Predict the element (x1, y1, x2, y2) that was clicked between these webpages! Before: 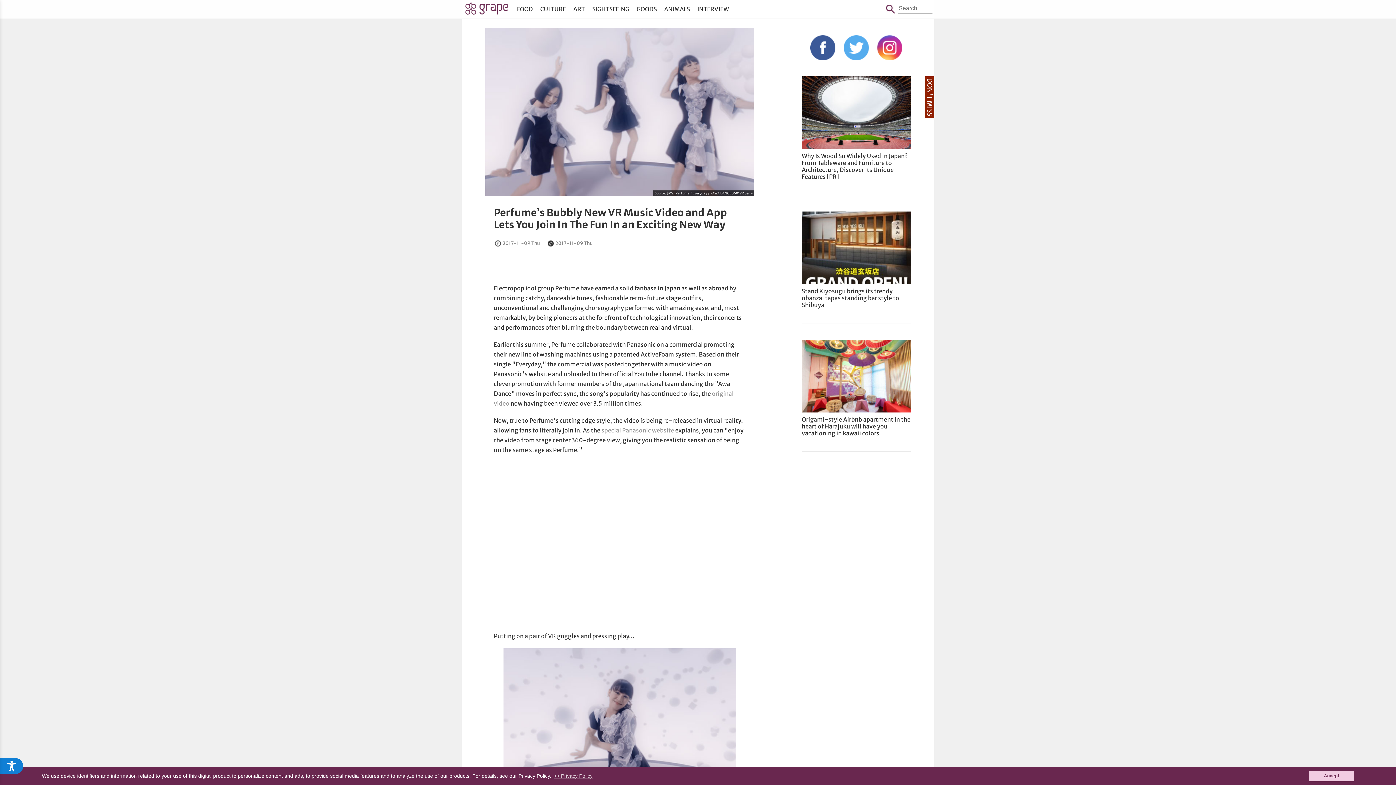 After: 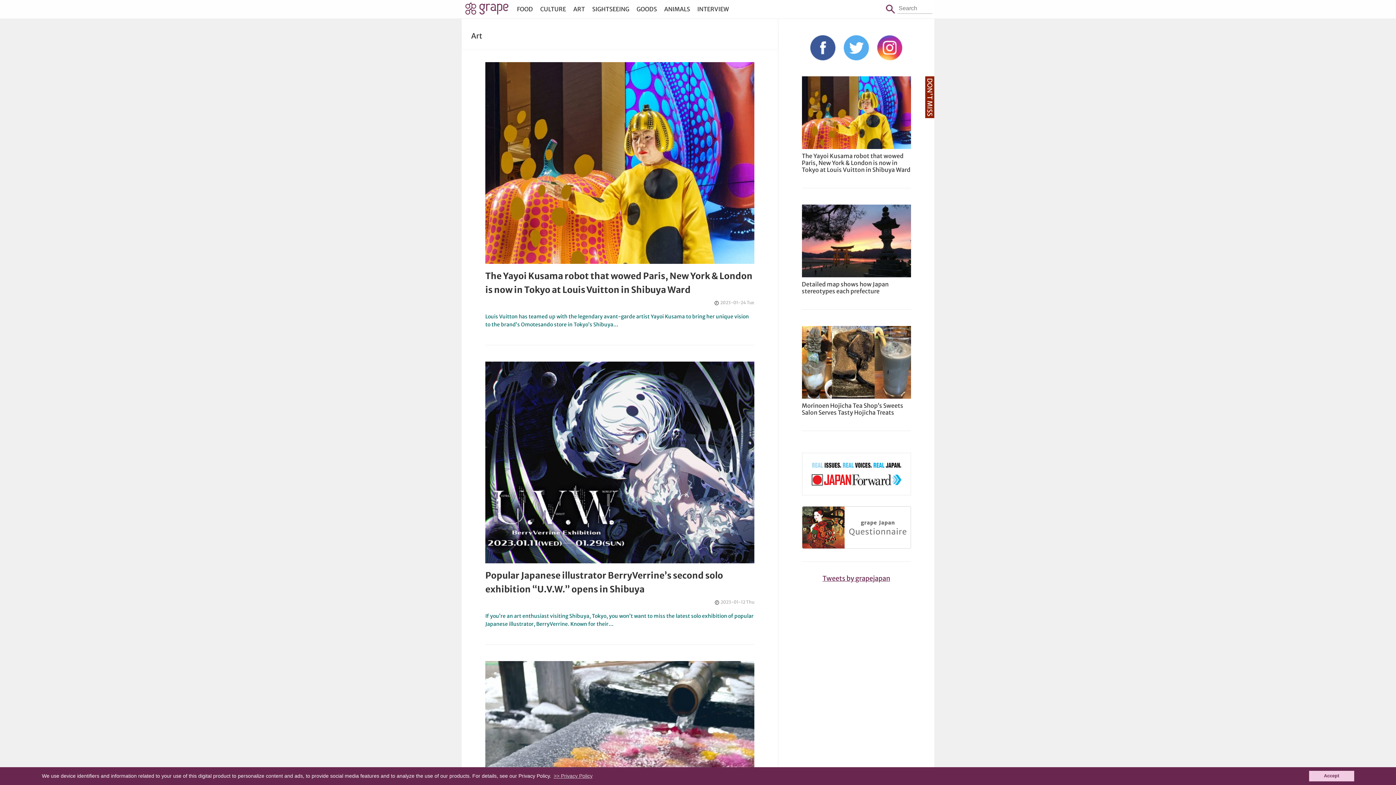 Action: label: ART bbox: (569, 0, 588, 18)